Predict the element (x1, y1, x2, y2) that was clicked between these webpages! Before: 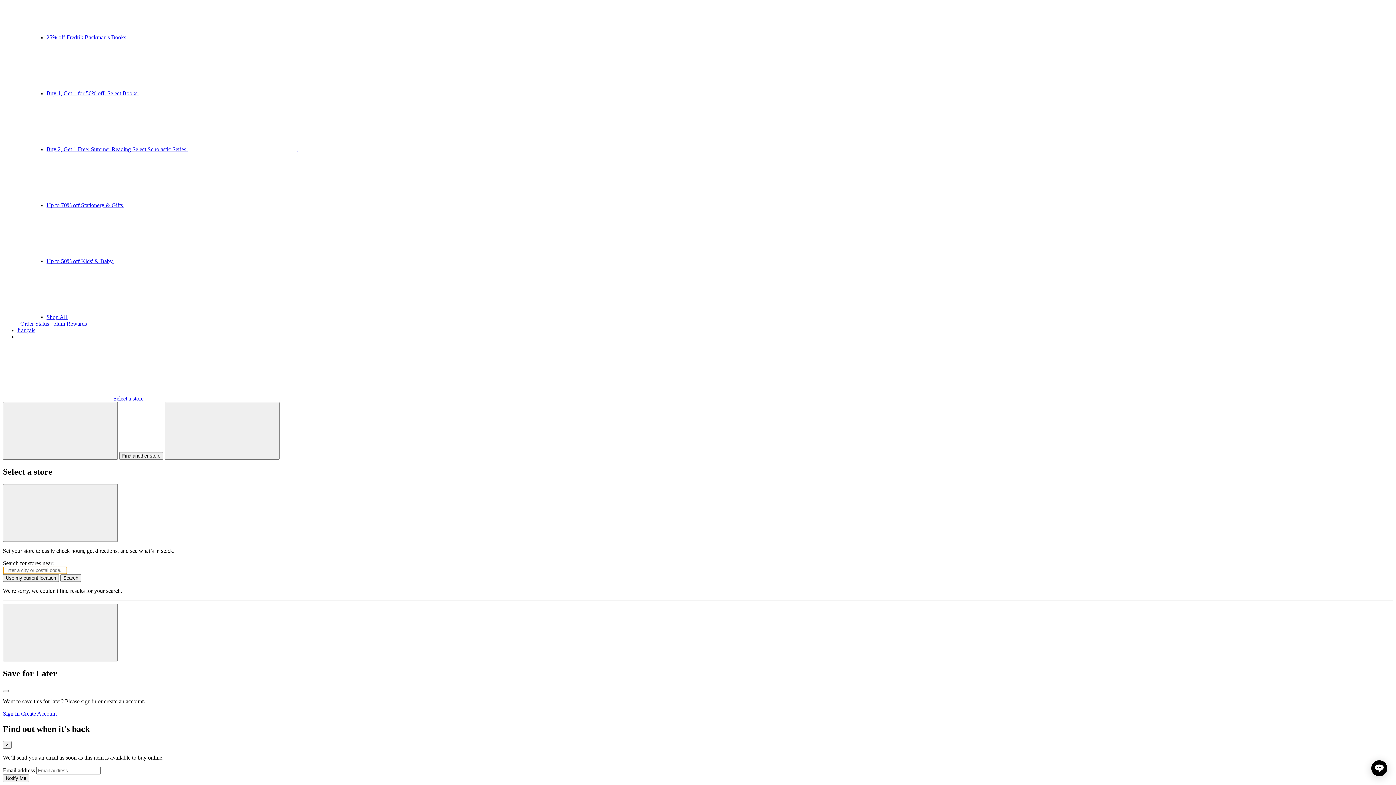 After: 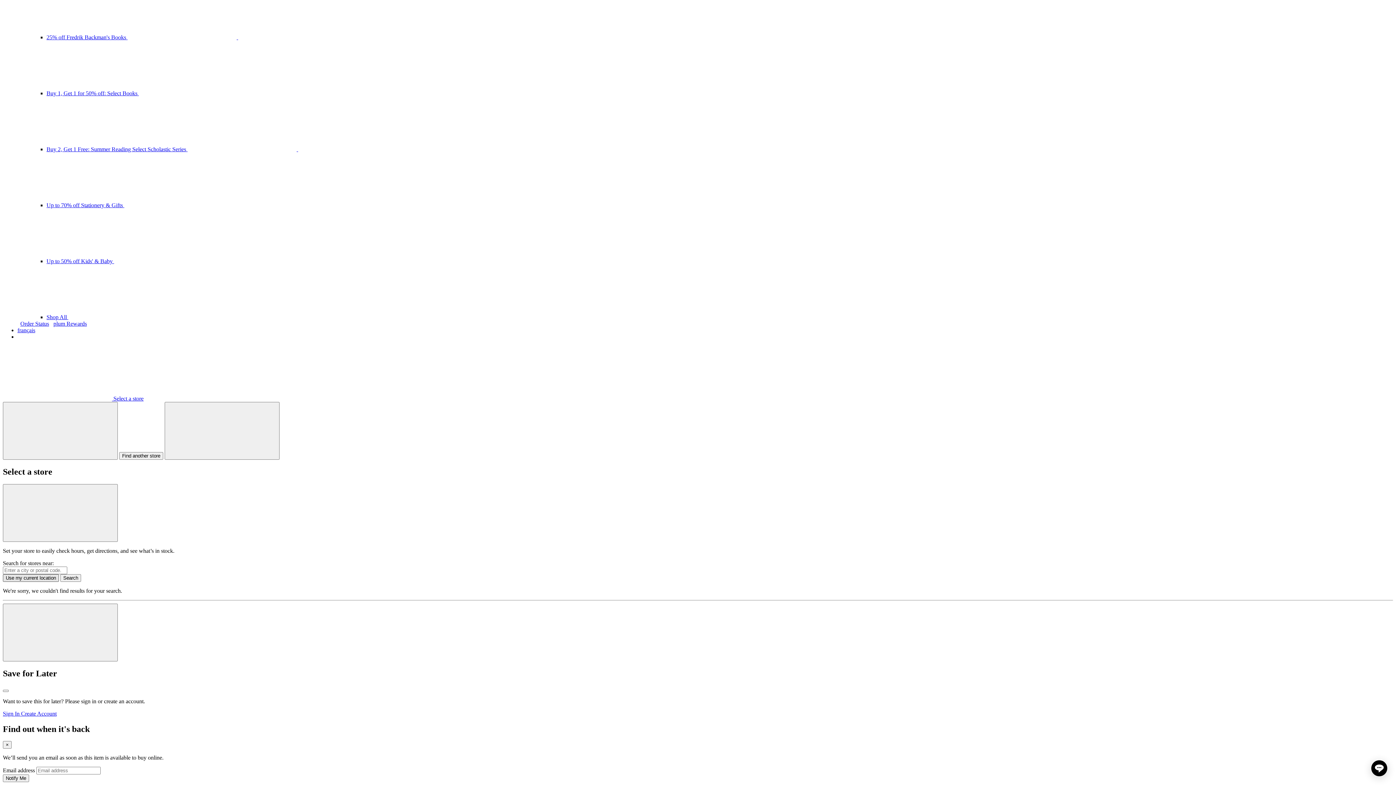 Action: label: Use my current location bbox: (2, 574, 58, 582)